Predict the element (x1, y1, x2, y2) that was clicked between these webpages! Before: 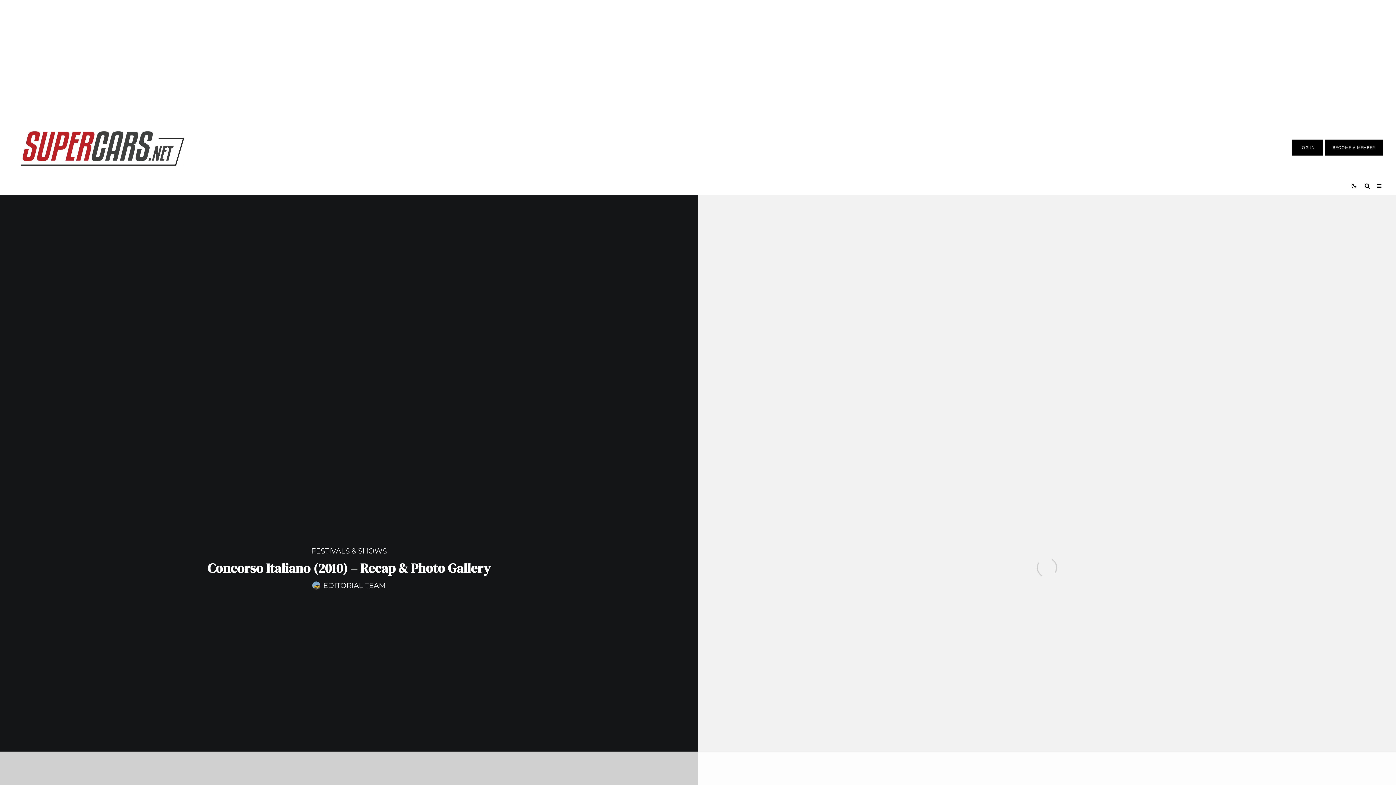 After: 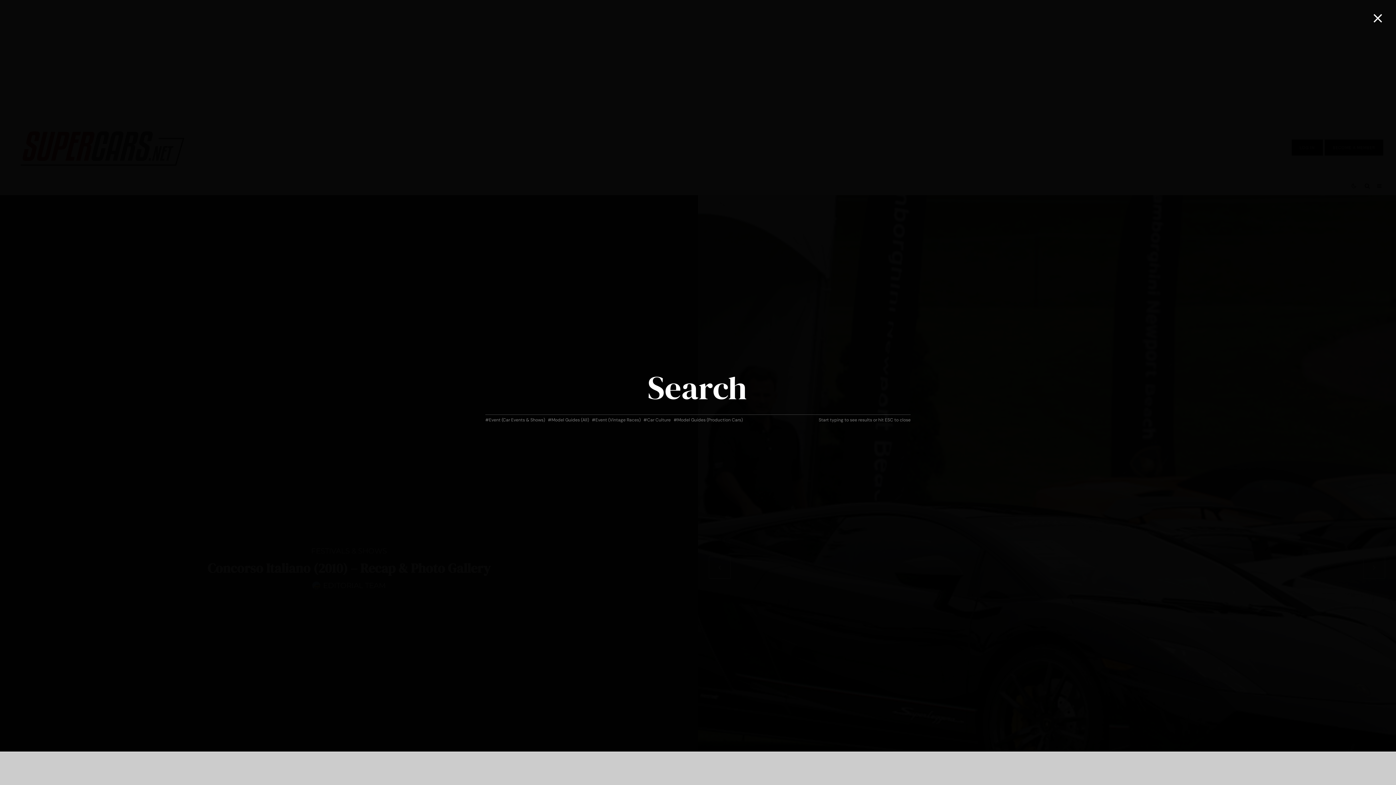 Action: bbox: (1361, 176, 1373, 195)